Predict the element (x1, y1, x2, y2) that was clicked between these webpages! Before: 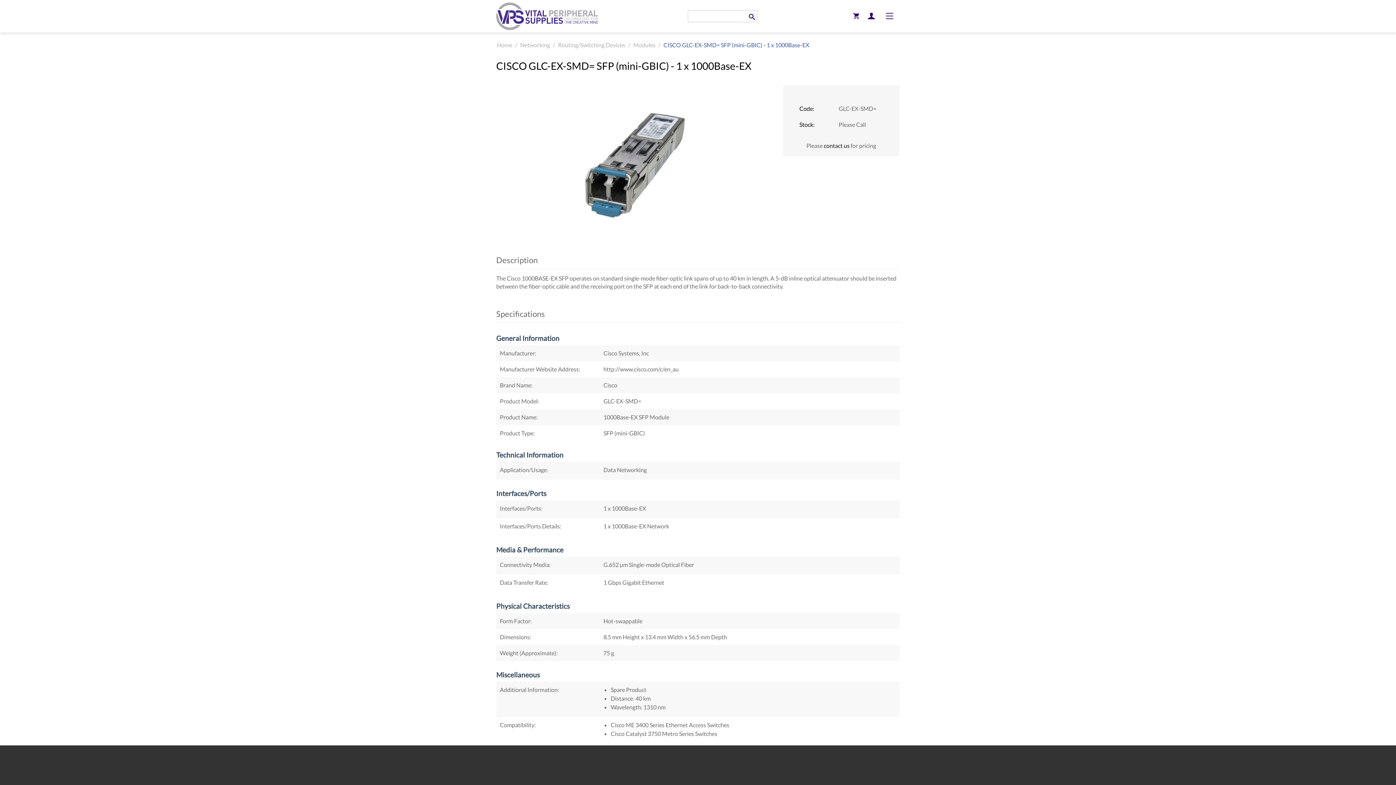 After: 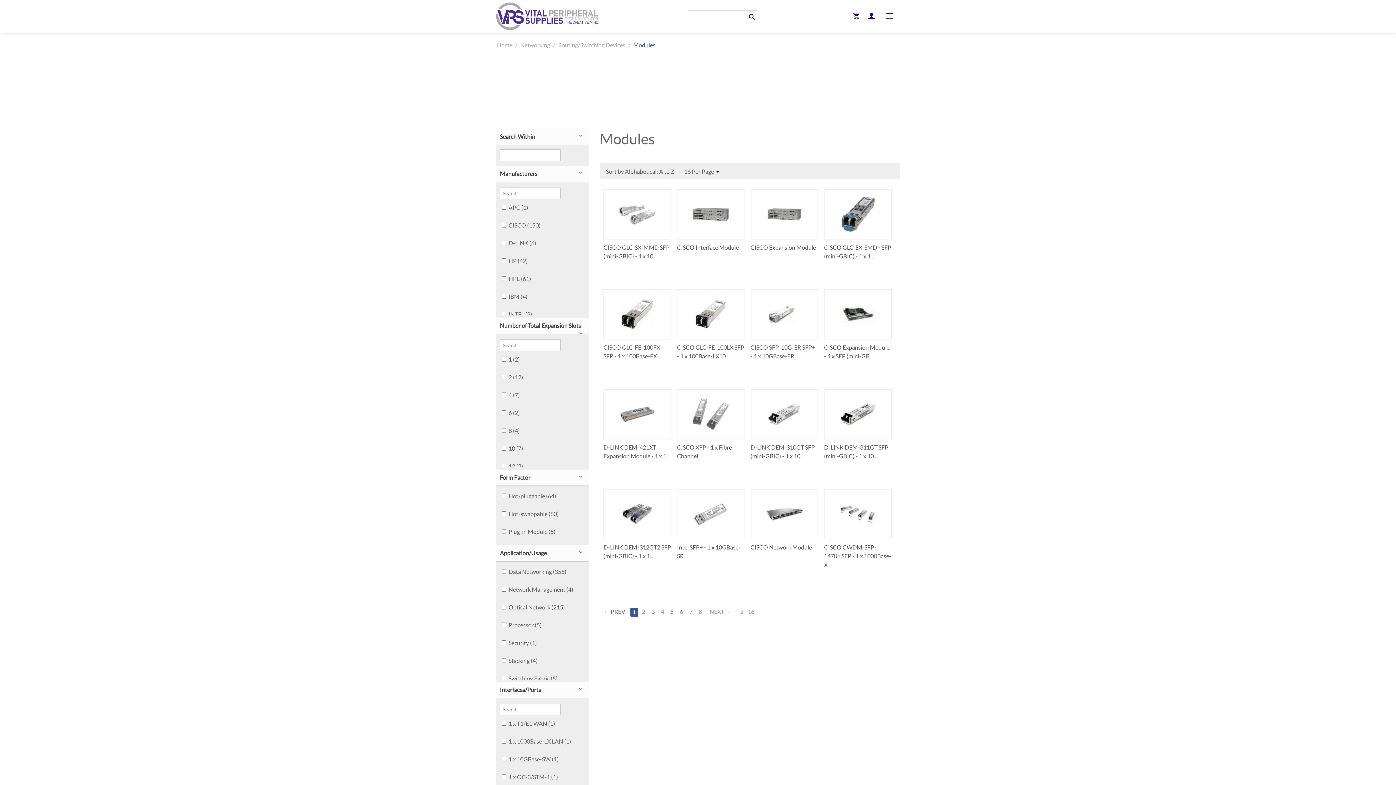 Action: label: Modules bbox: (632, 40, 656, 50)